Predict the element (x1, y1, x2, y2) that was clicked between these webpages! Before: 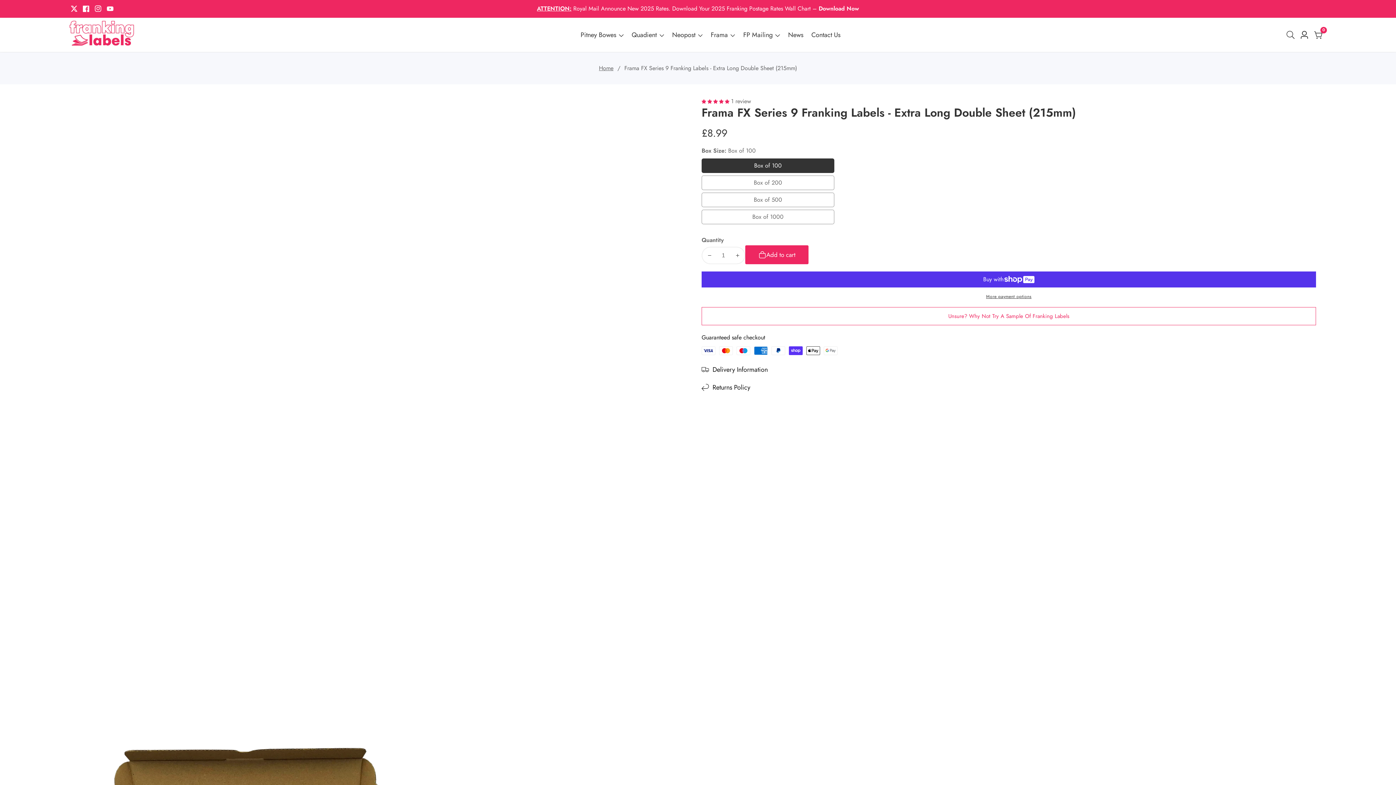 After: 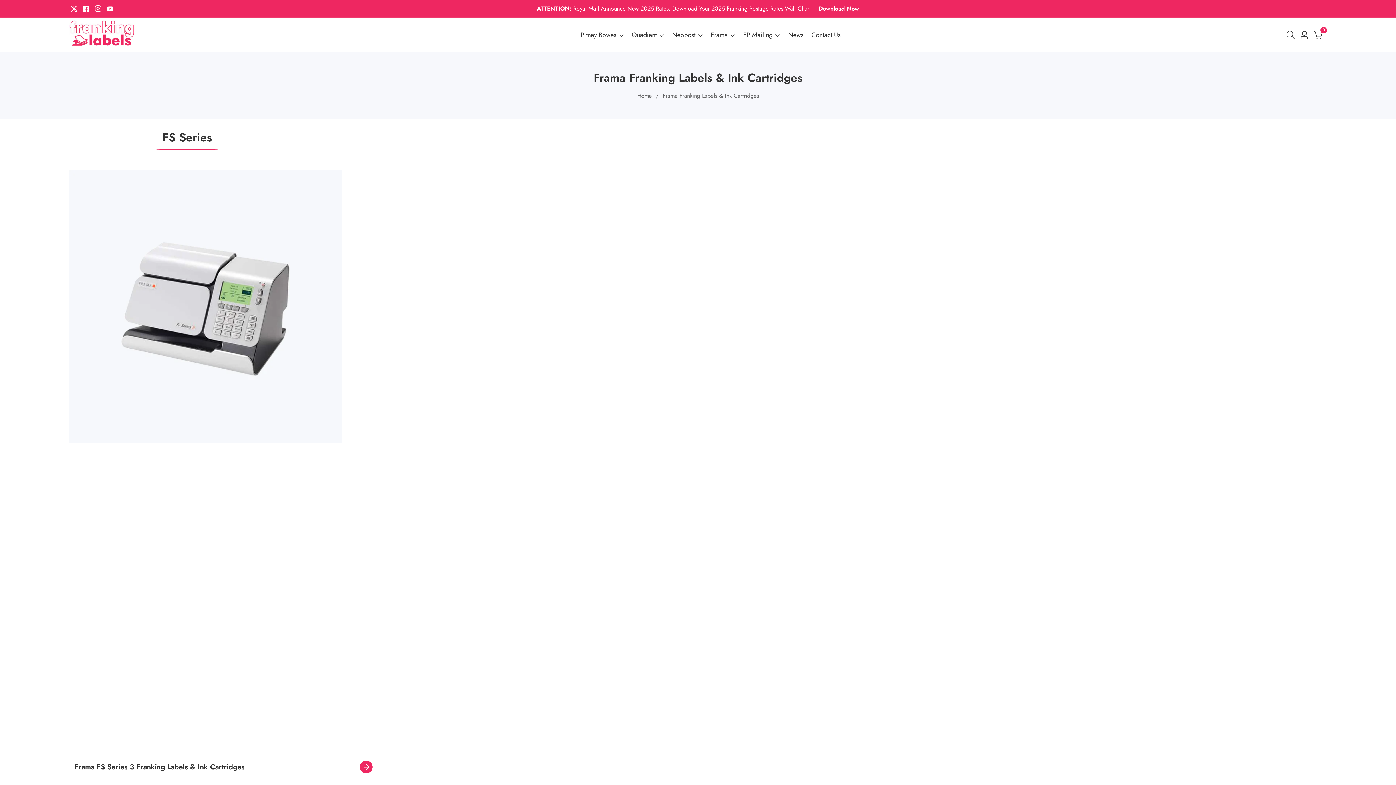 Action: label: Frama  bbox: (710, 17, 735, 52)